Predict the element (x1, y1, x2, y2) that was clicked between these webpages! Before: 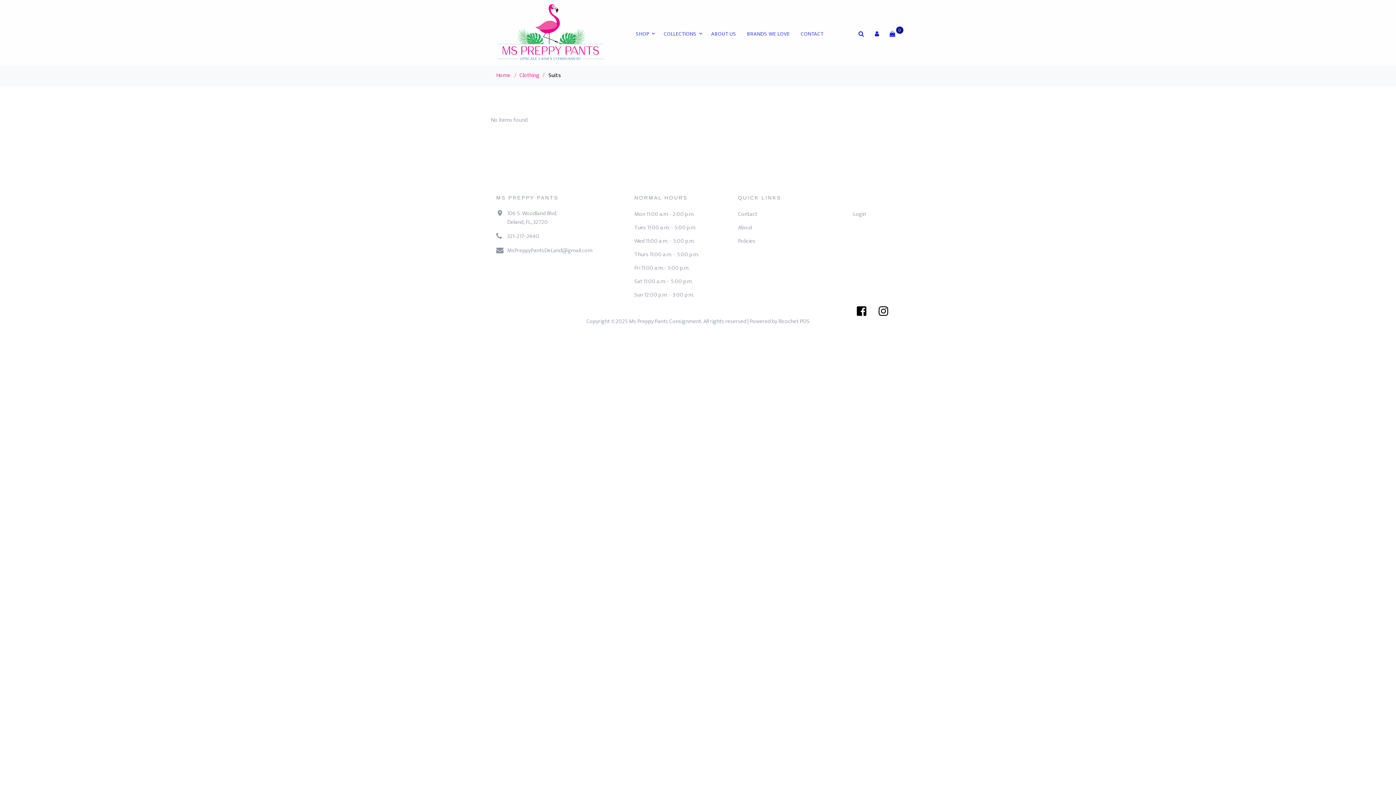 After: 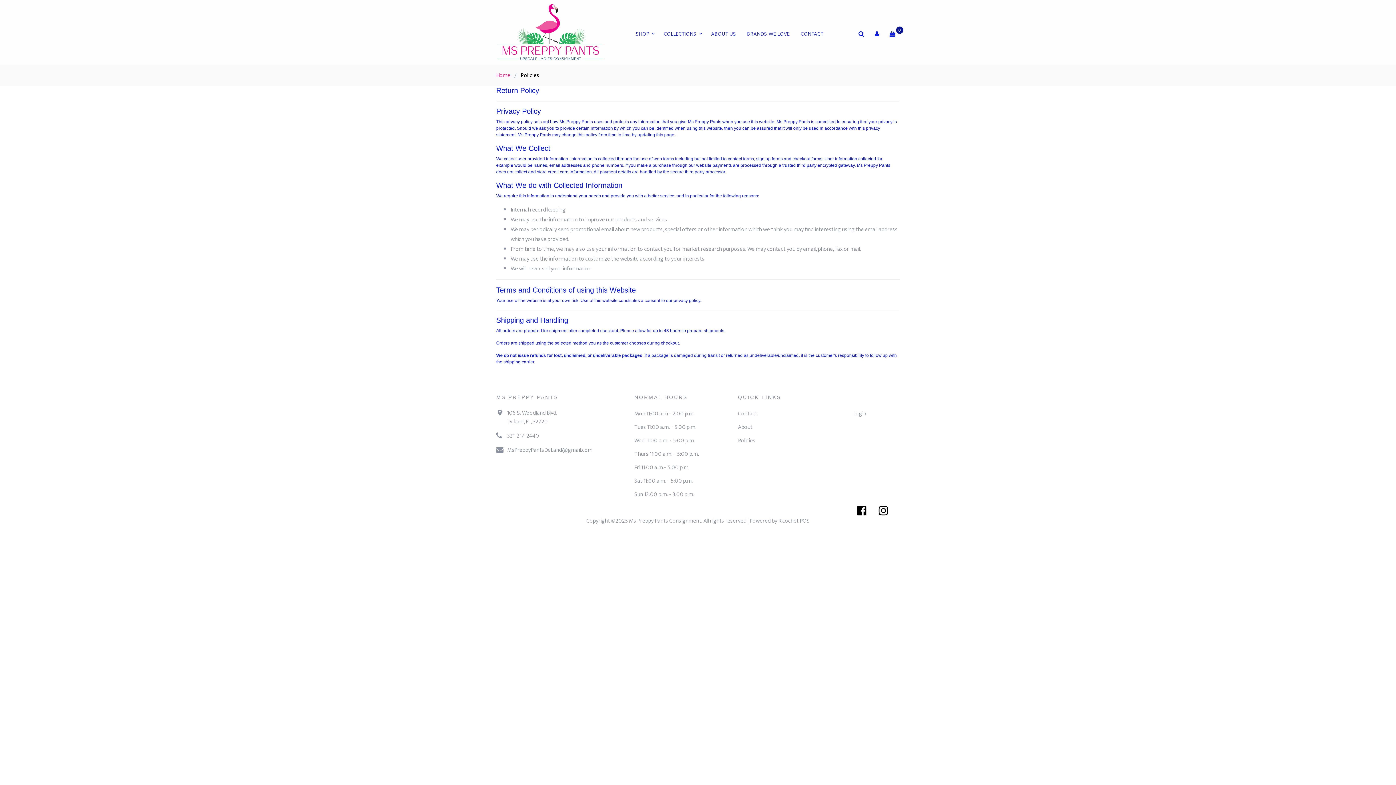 Action: label: Policies bbox: (738, 236, 755, 246)